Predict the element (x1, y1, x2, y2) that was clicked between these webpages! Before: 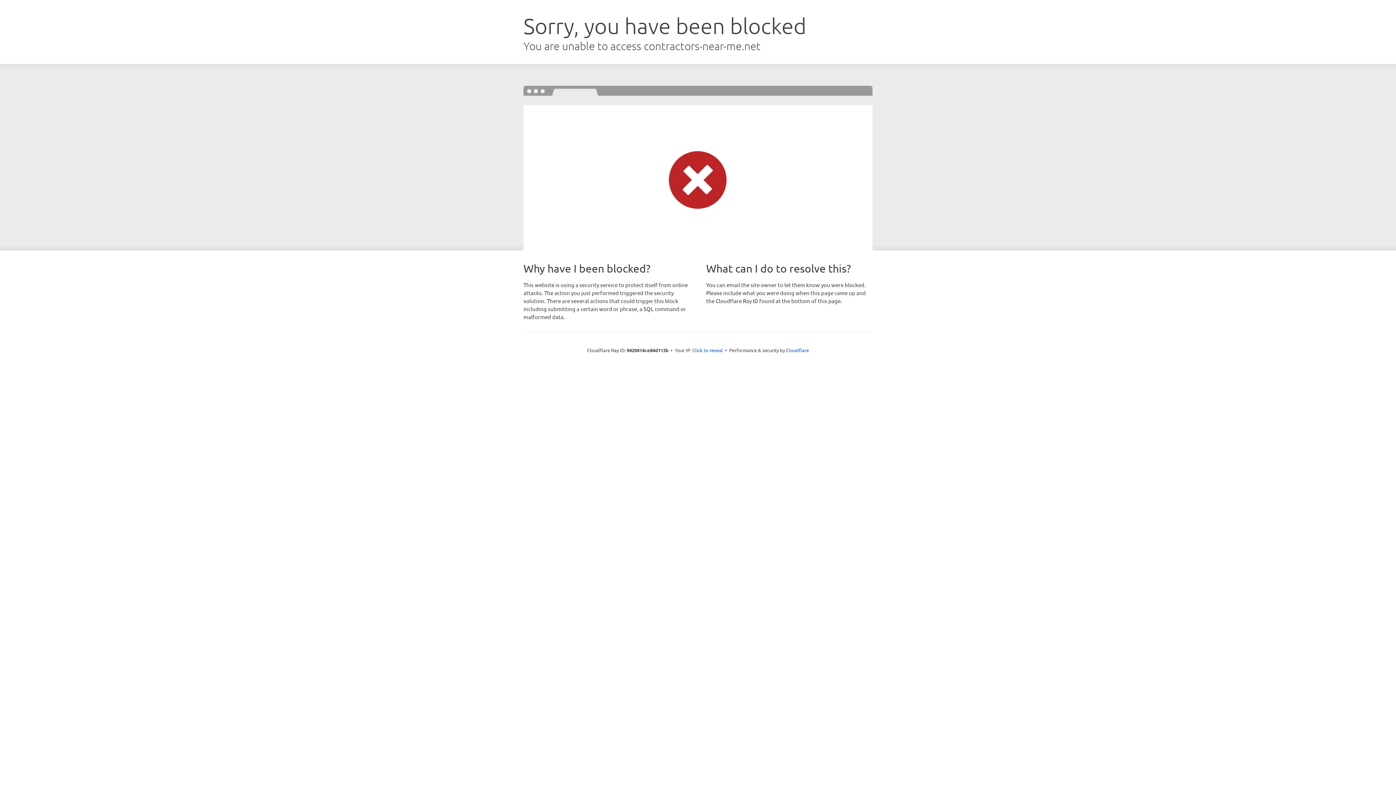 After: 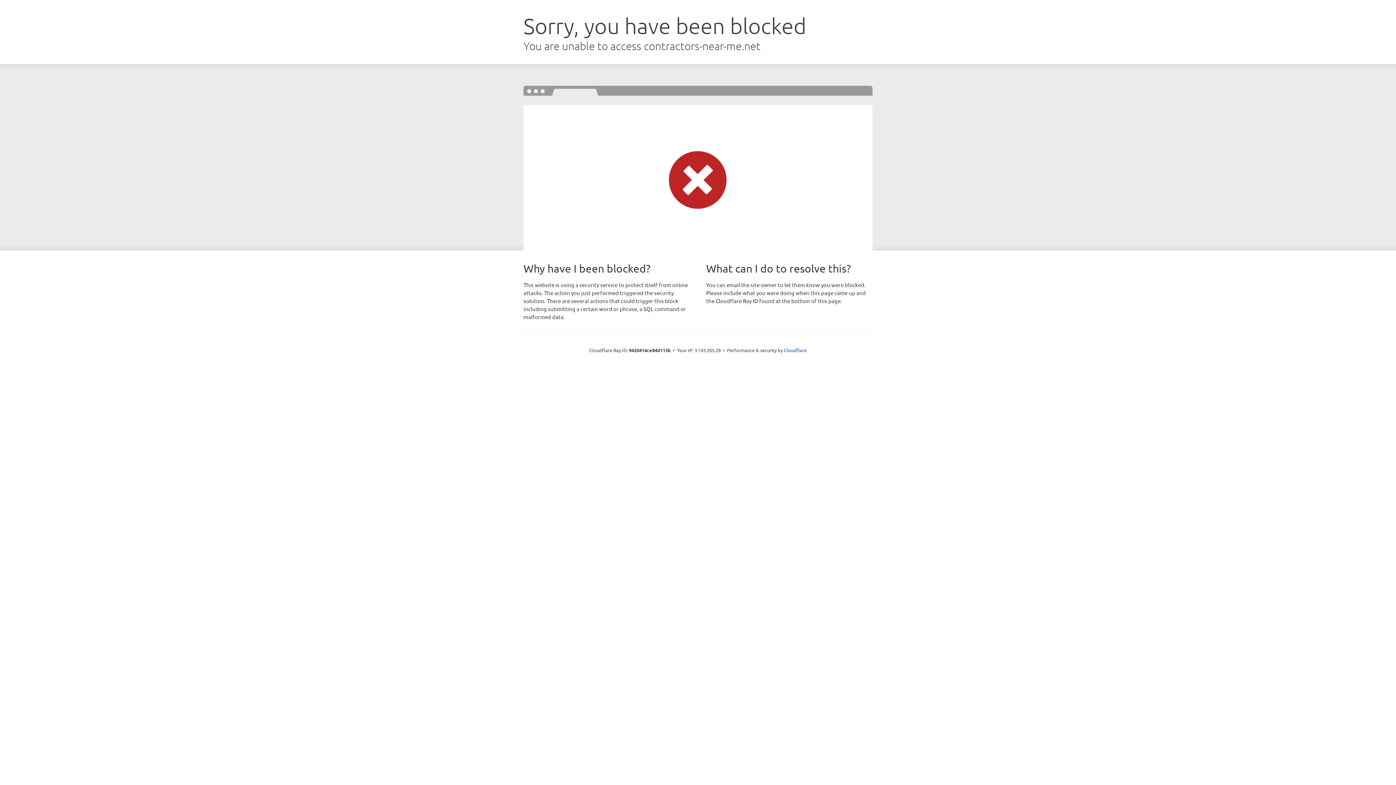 Action: bbox: (692, 346, 723, 353) label: Click to reveal